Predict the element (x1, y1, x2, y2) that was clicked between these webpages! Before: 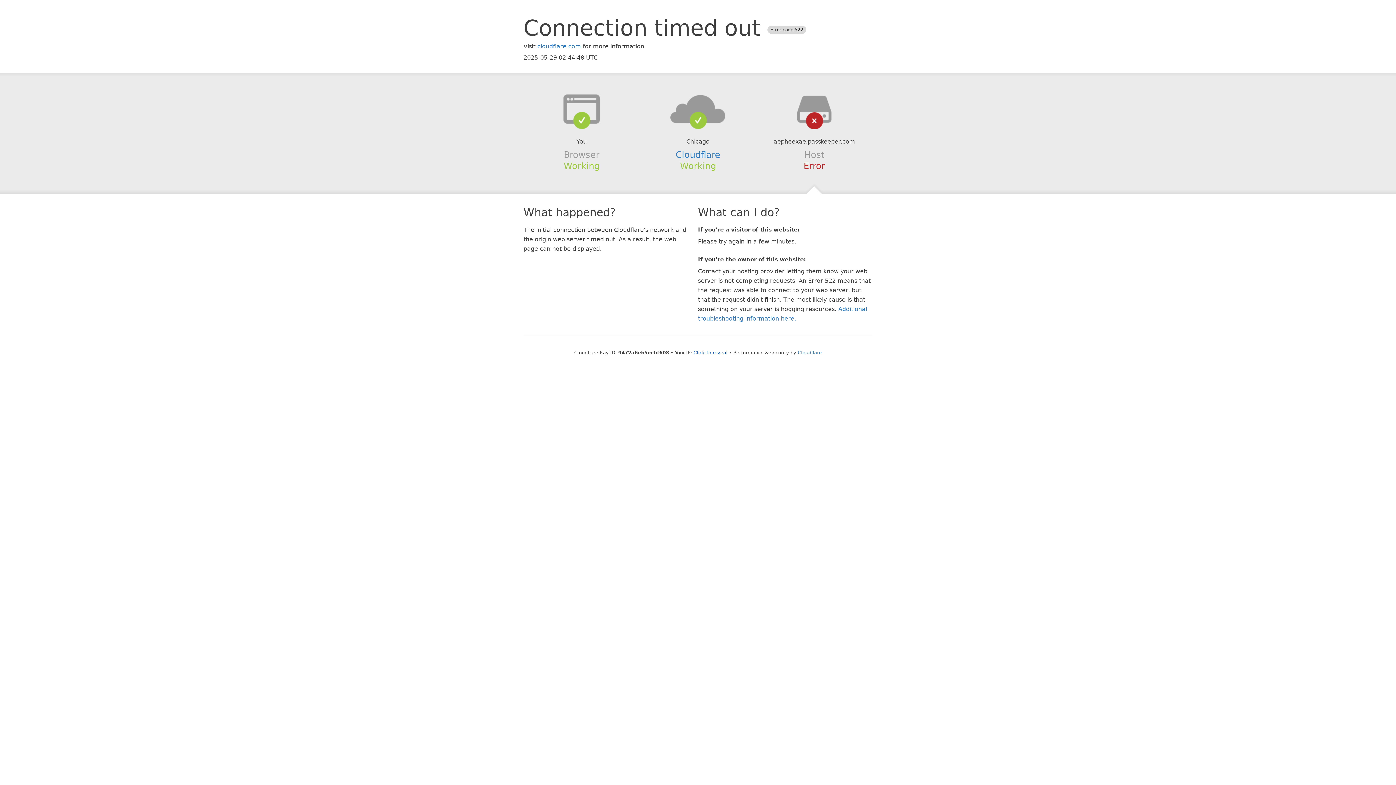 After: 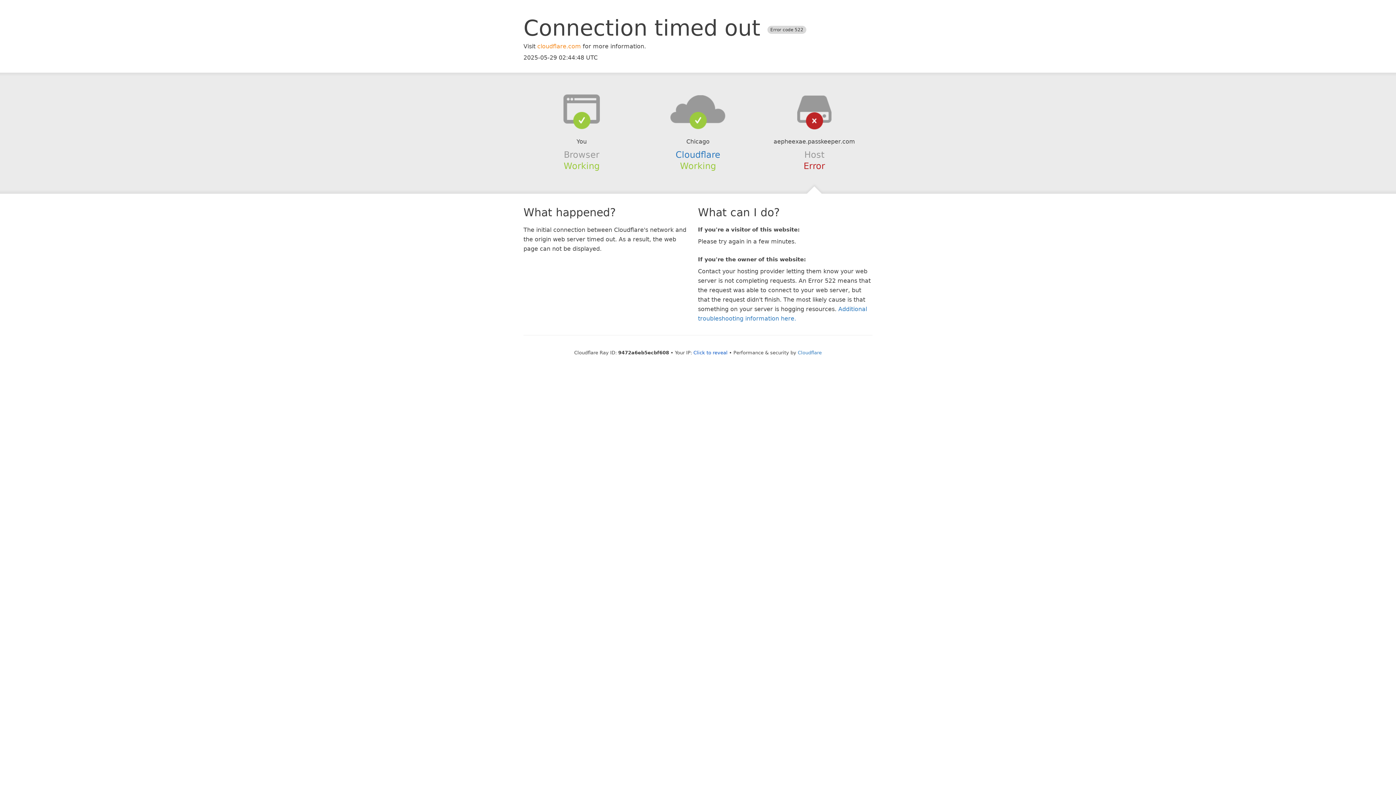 Action: label: cloudflare.com bbox: (537, 42, 581, 49)